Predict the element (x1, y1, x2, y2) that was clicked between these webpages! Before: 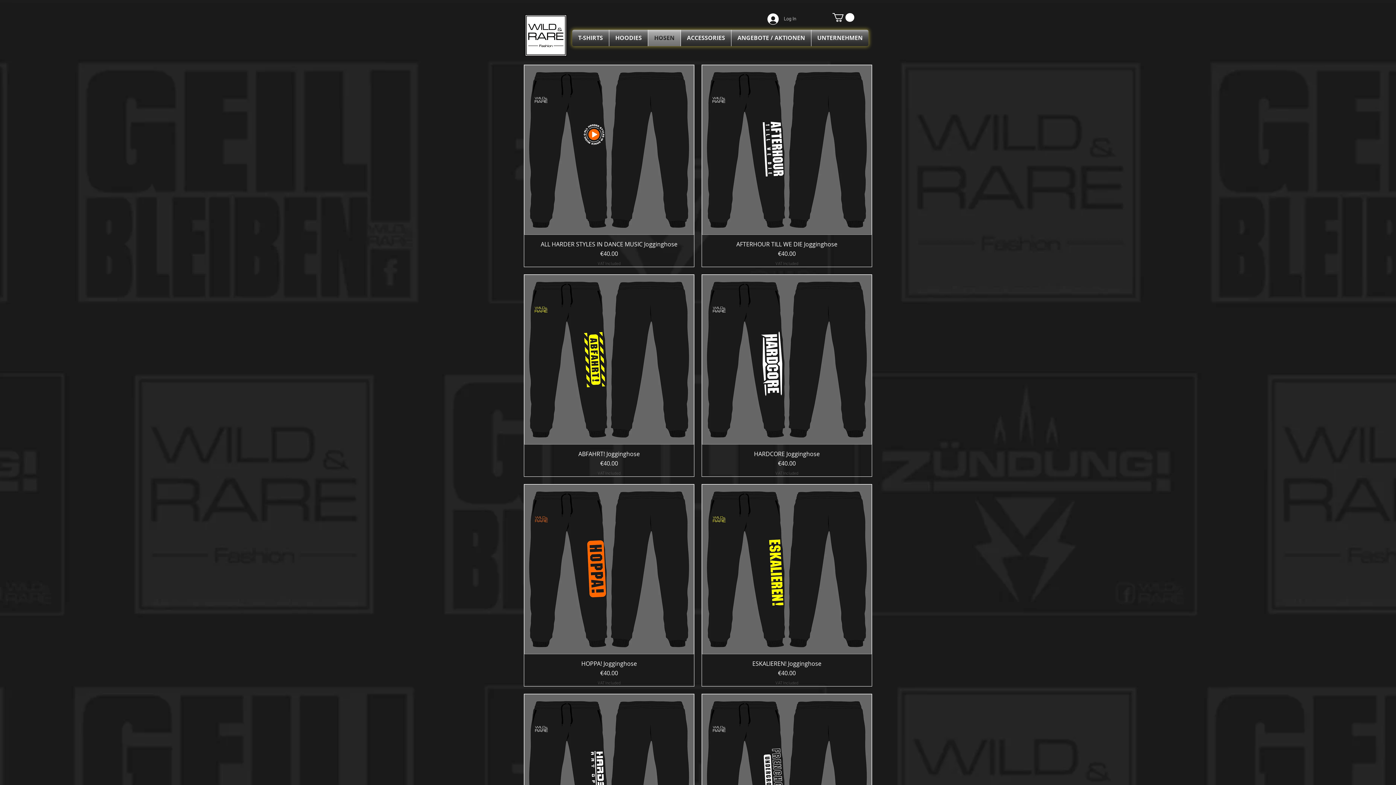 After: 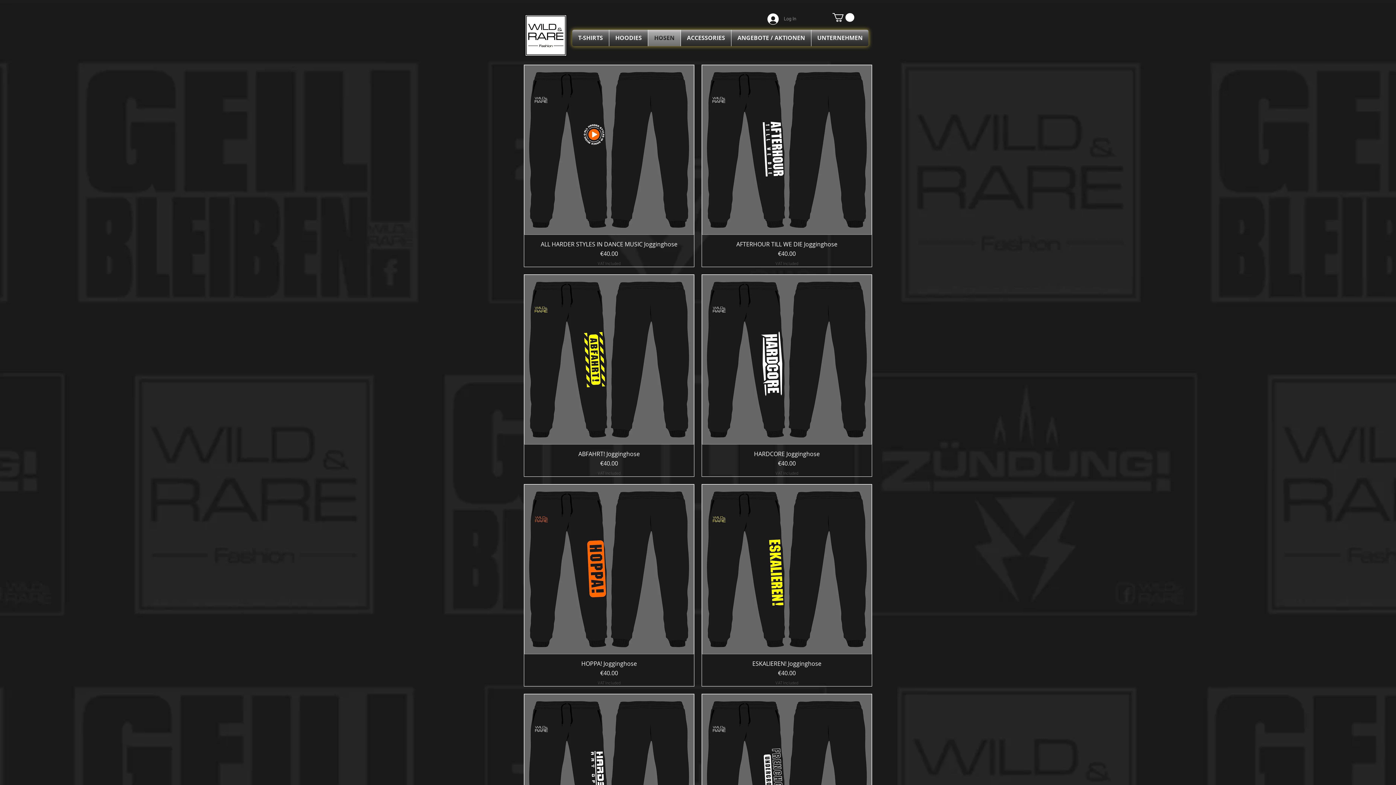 Action: label: Log In bbox: (762, 11, 801, 26)